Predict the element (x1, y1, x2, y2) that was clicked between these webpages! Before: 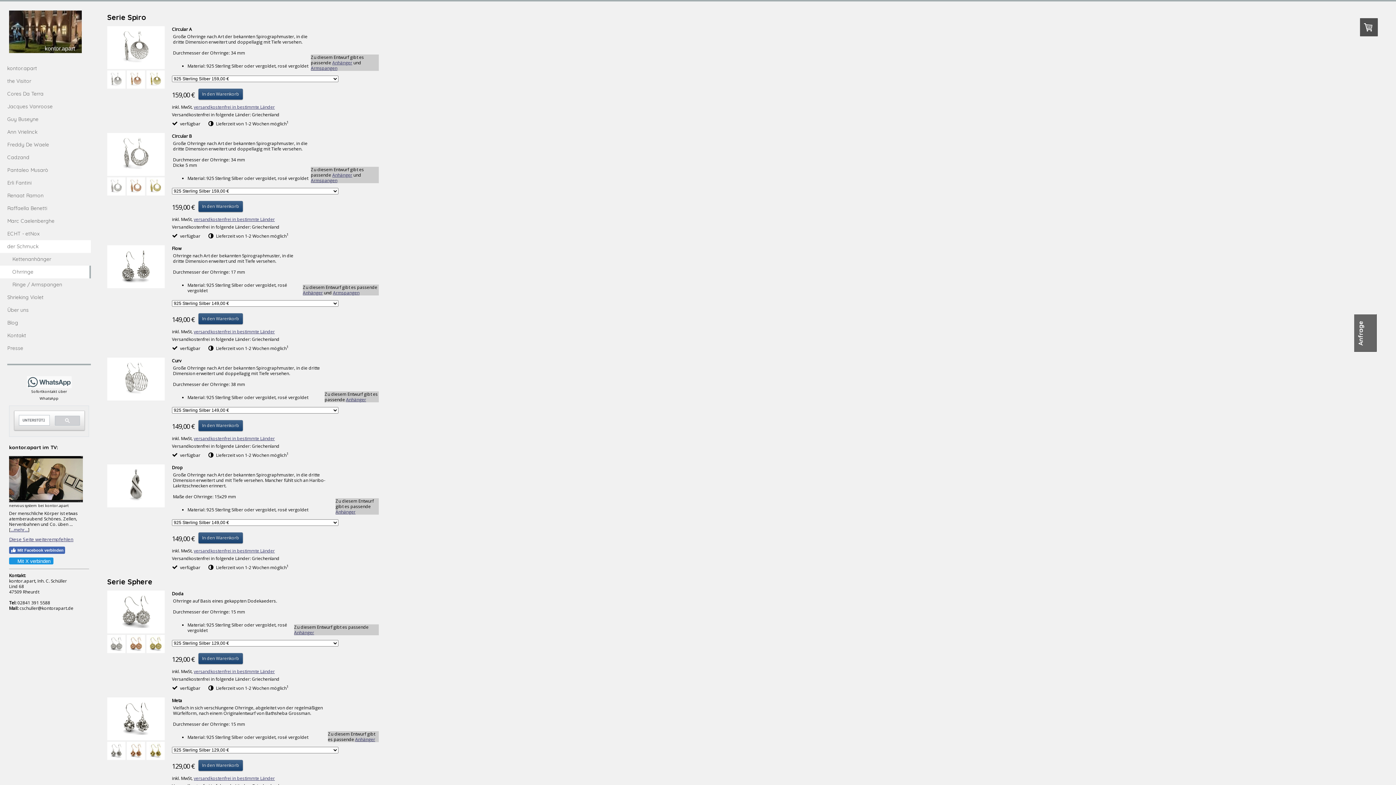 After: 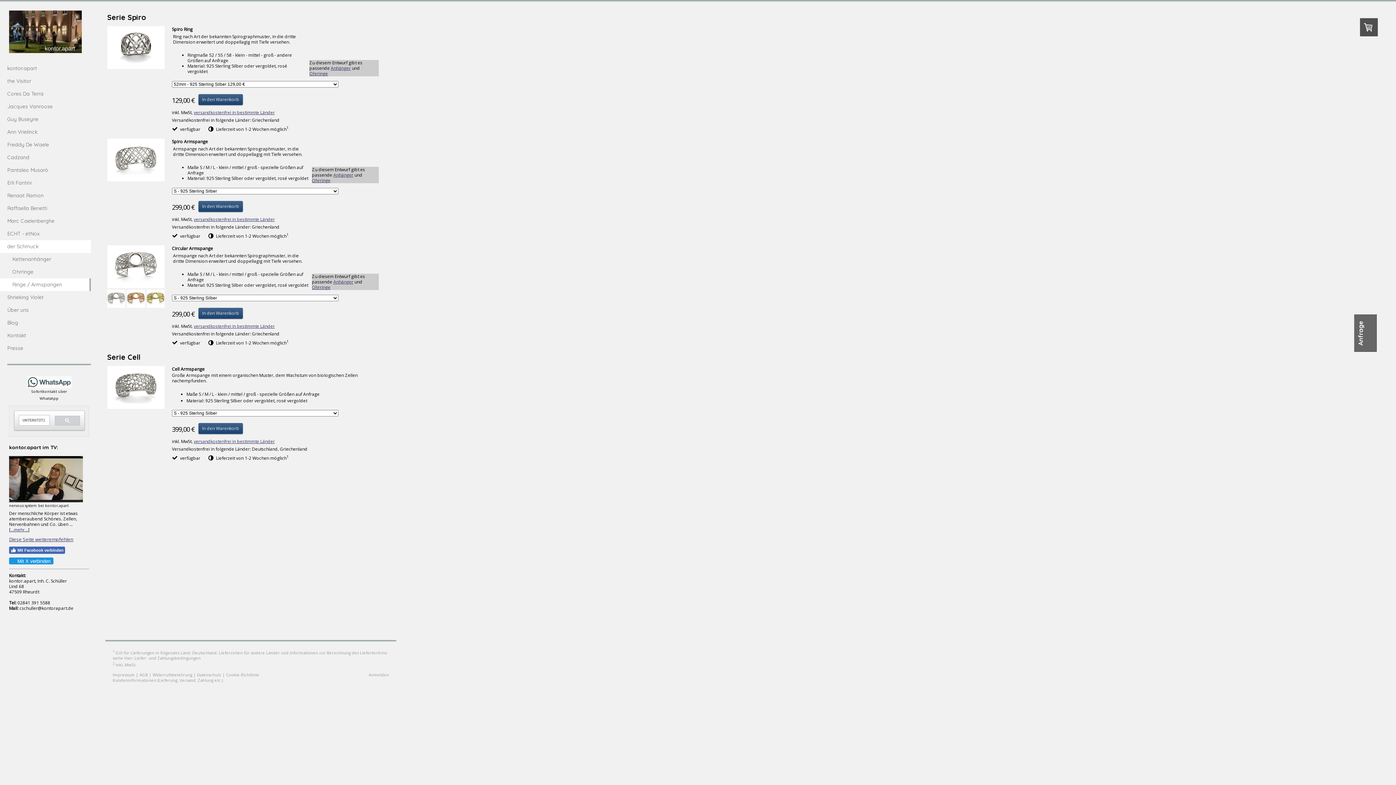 Action: label: Ringe / Armspangen bbox: (0, 278, 90, 291)